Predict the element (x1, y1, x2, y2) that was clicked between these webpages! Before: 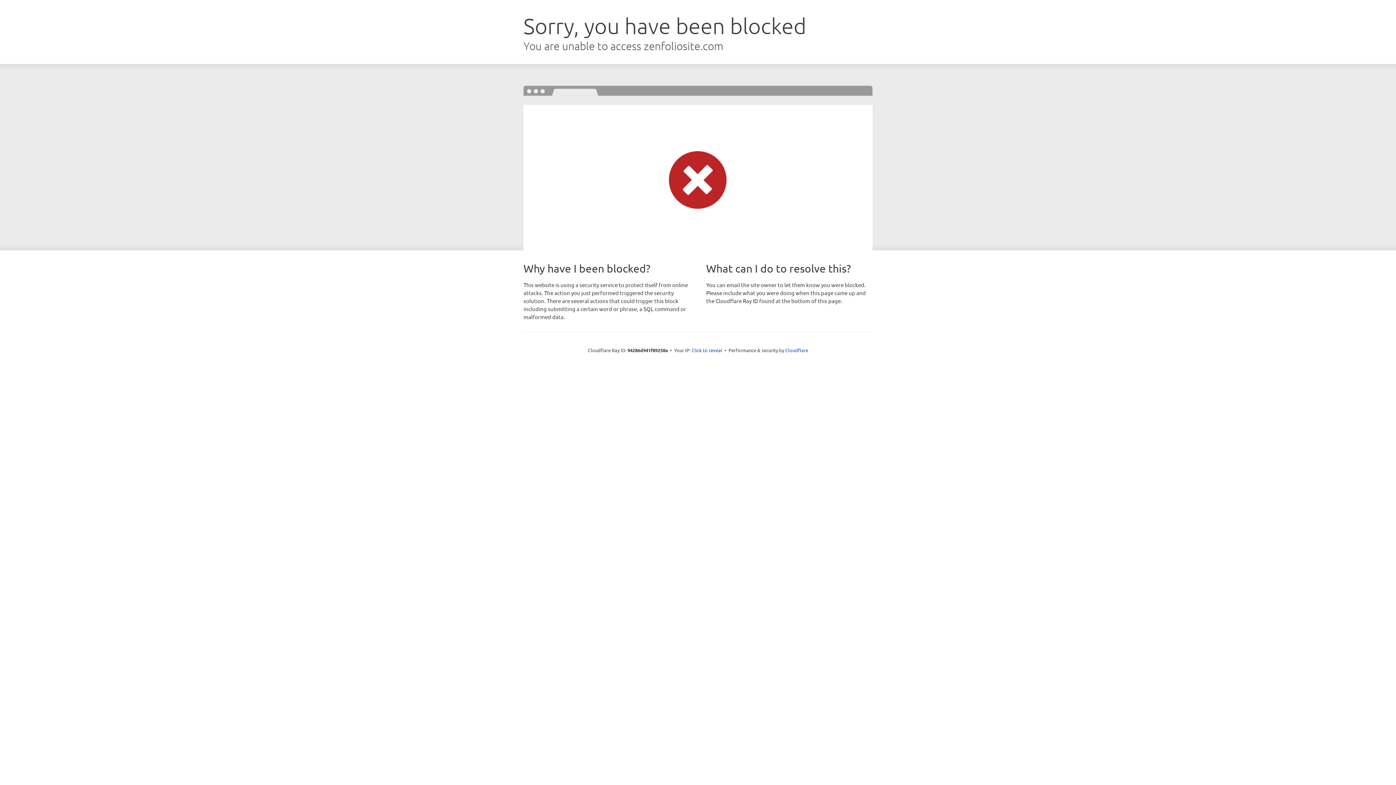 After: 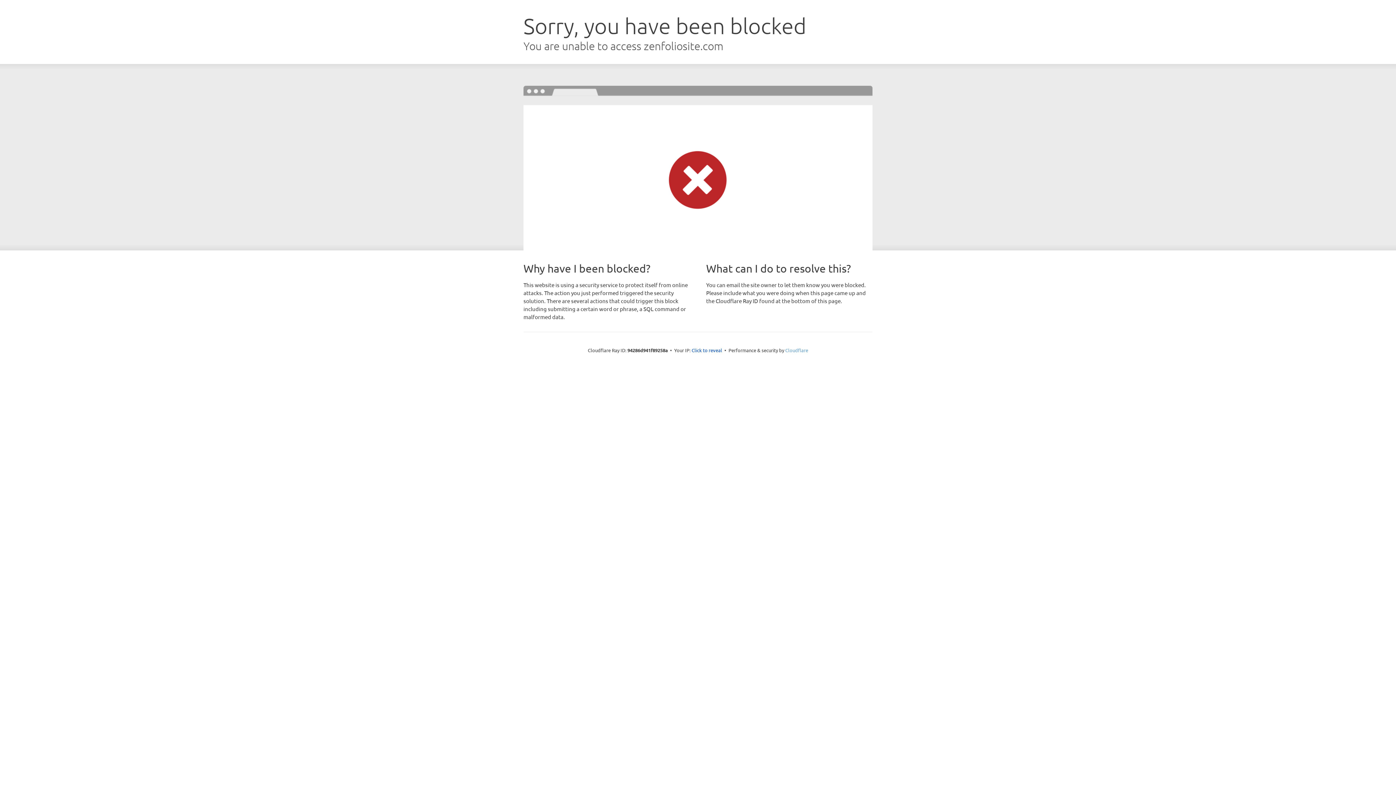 Action: bbox: (785, 347, 808, 353) label: Cloudflare